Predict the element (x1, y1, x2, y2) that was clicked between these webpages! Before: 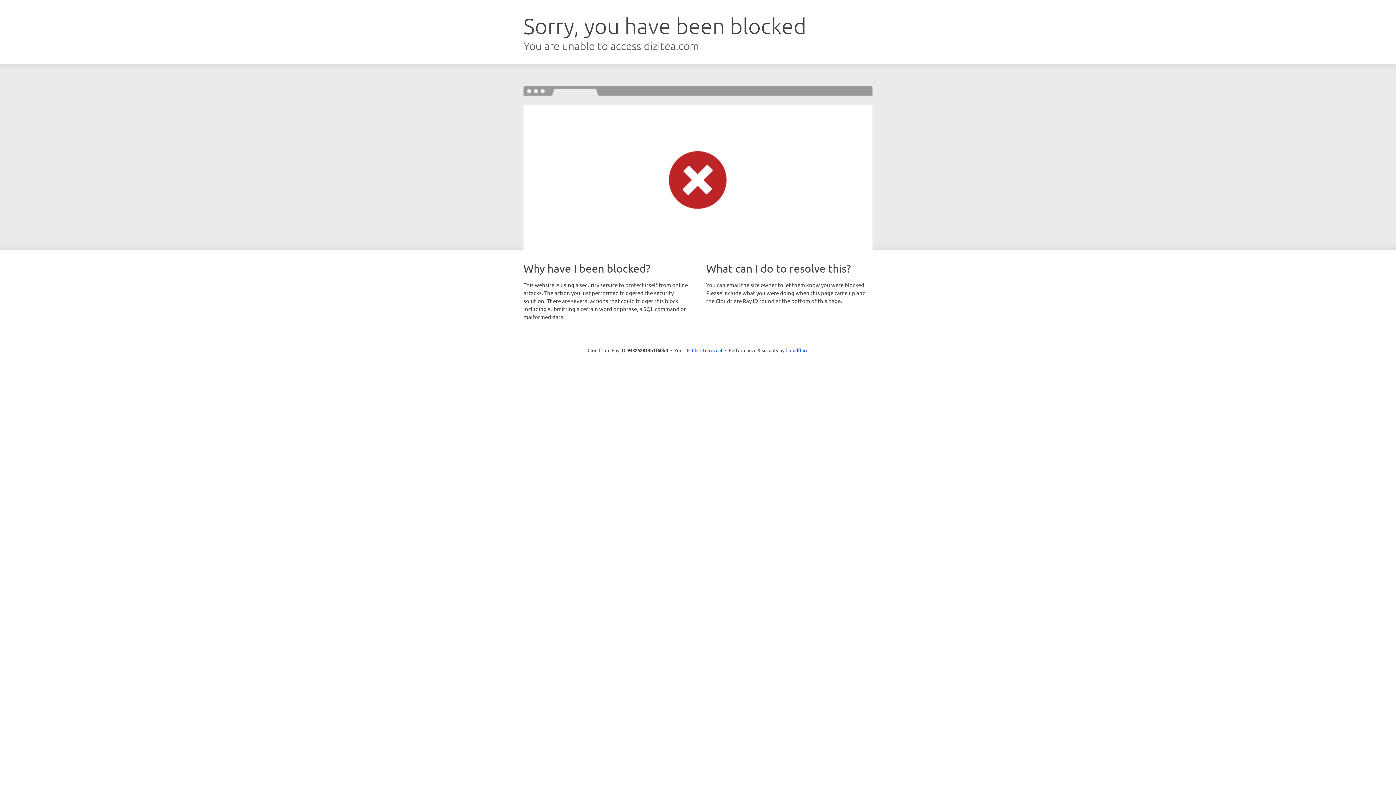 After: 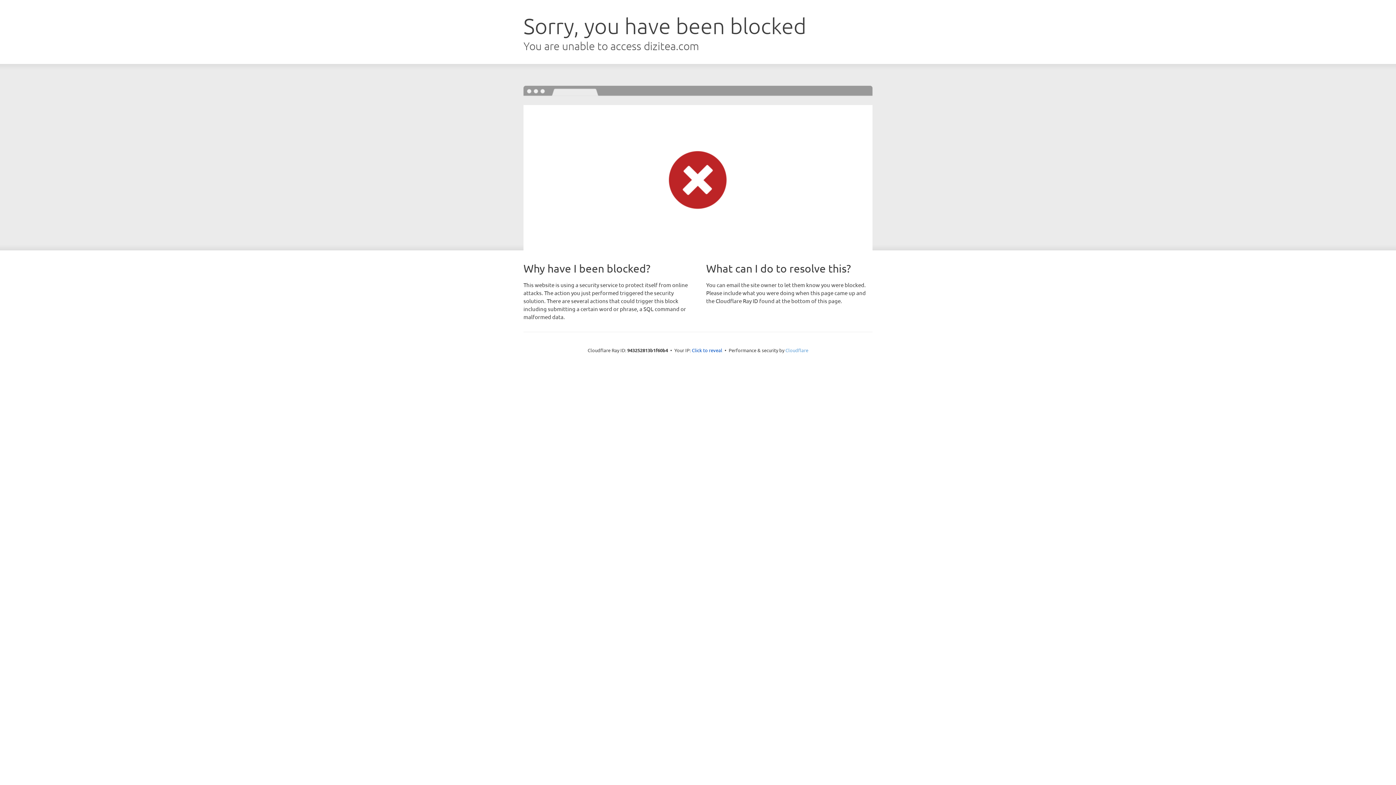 Action: bbox: (785, 347, 808, 353) label: Cloudflare